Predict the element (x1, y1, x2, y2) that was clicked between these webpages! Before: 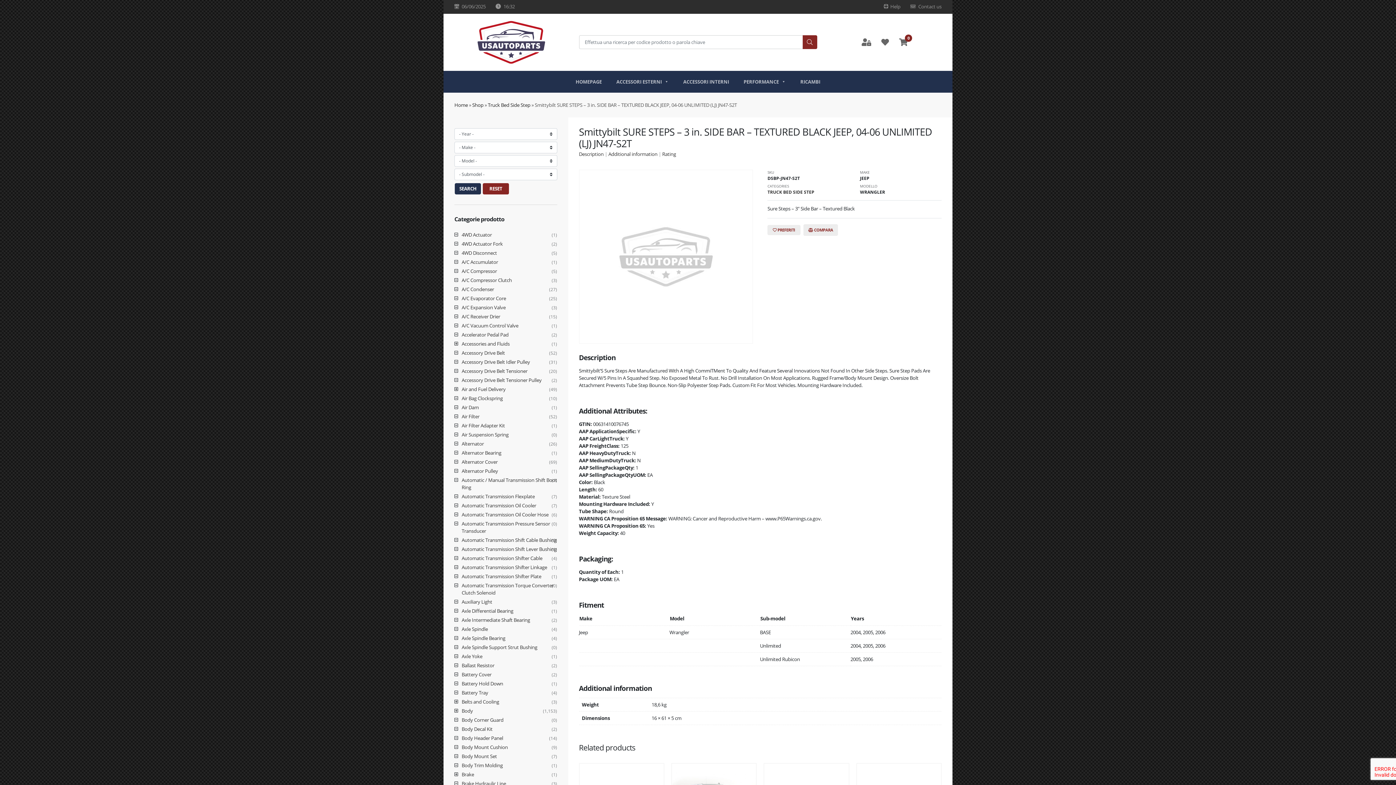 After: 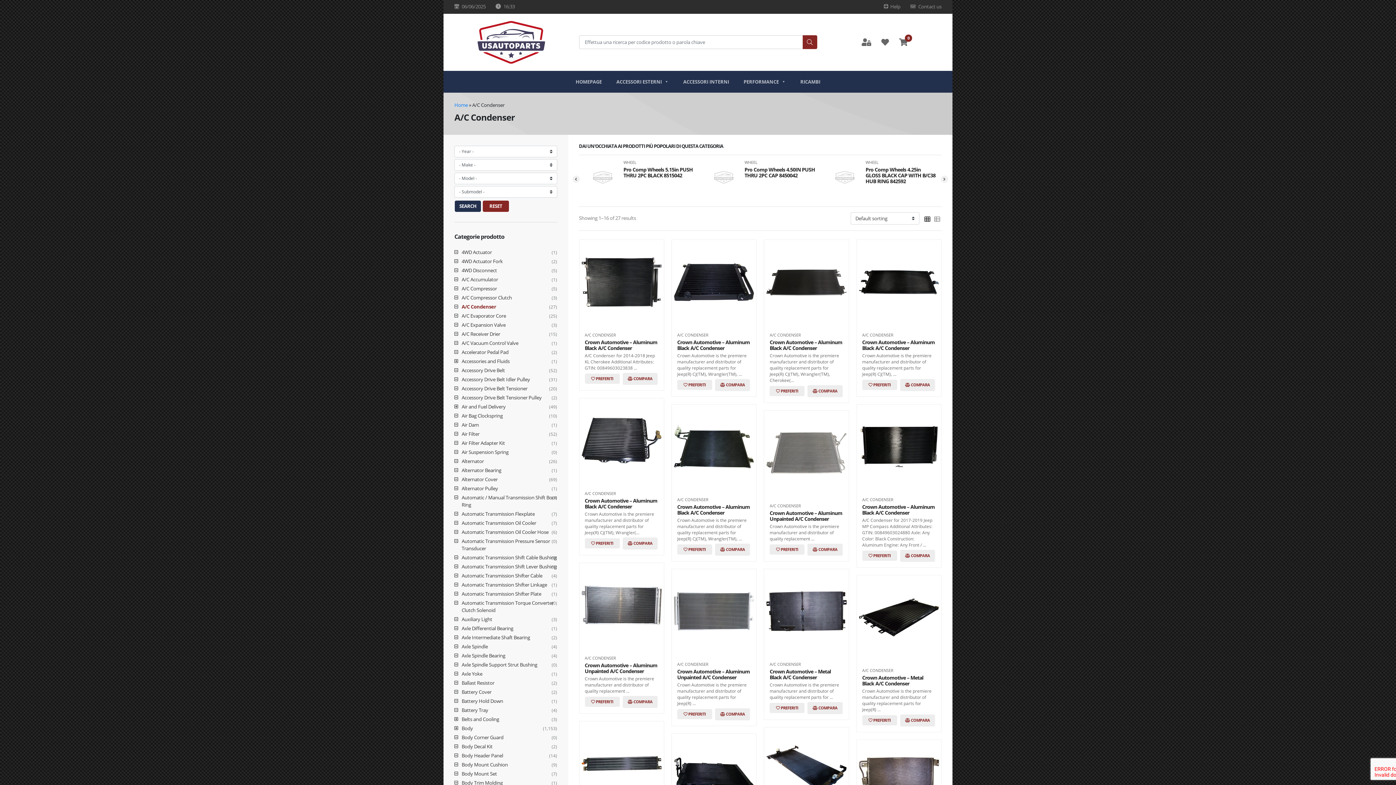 Action: label: A/C Condenser bbox: (461, 284, 564, 293)